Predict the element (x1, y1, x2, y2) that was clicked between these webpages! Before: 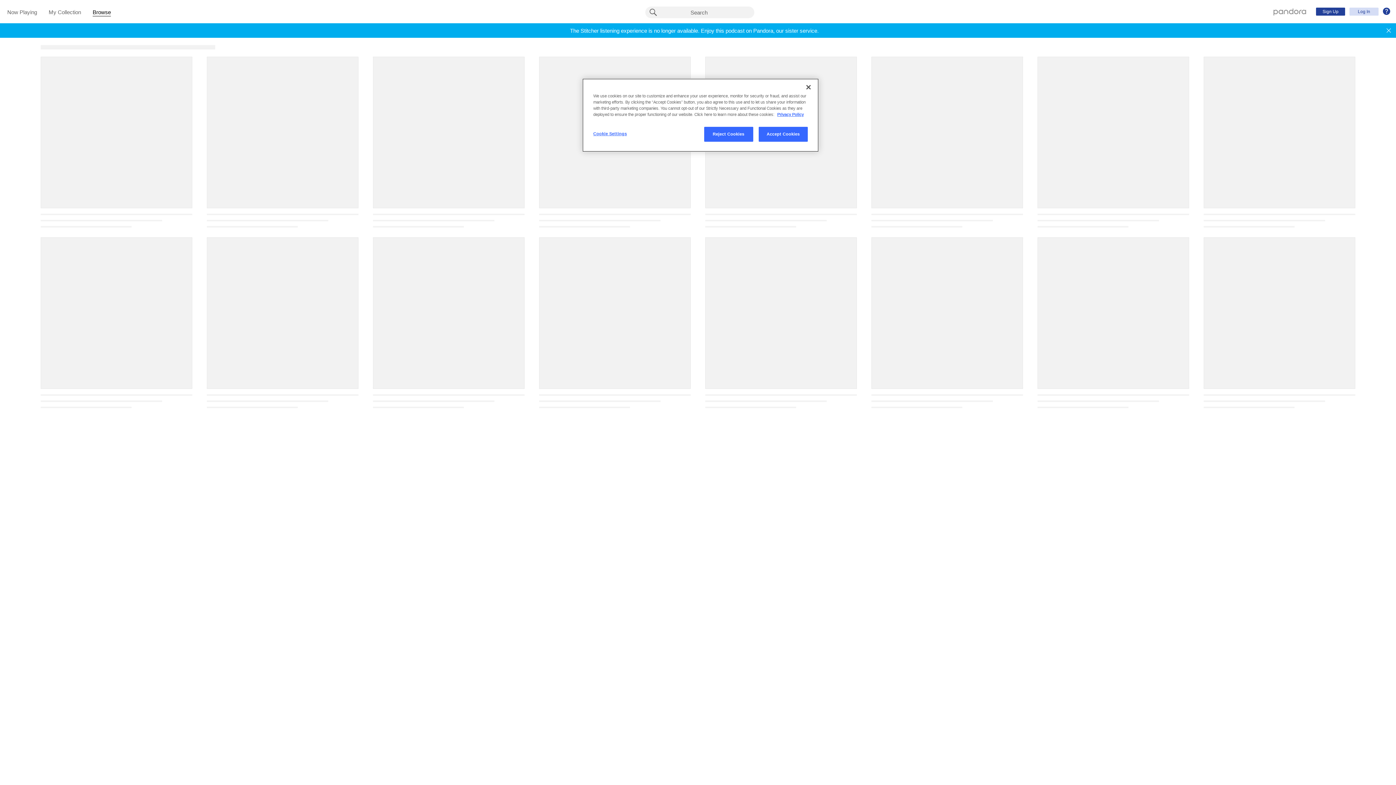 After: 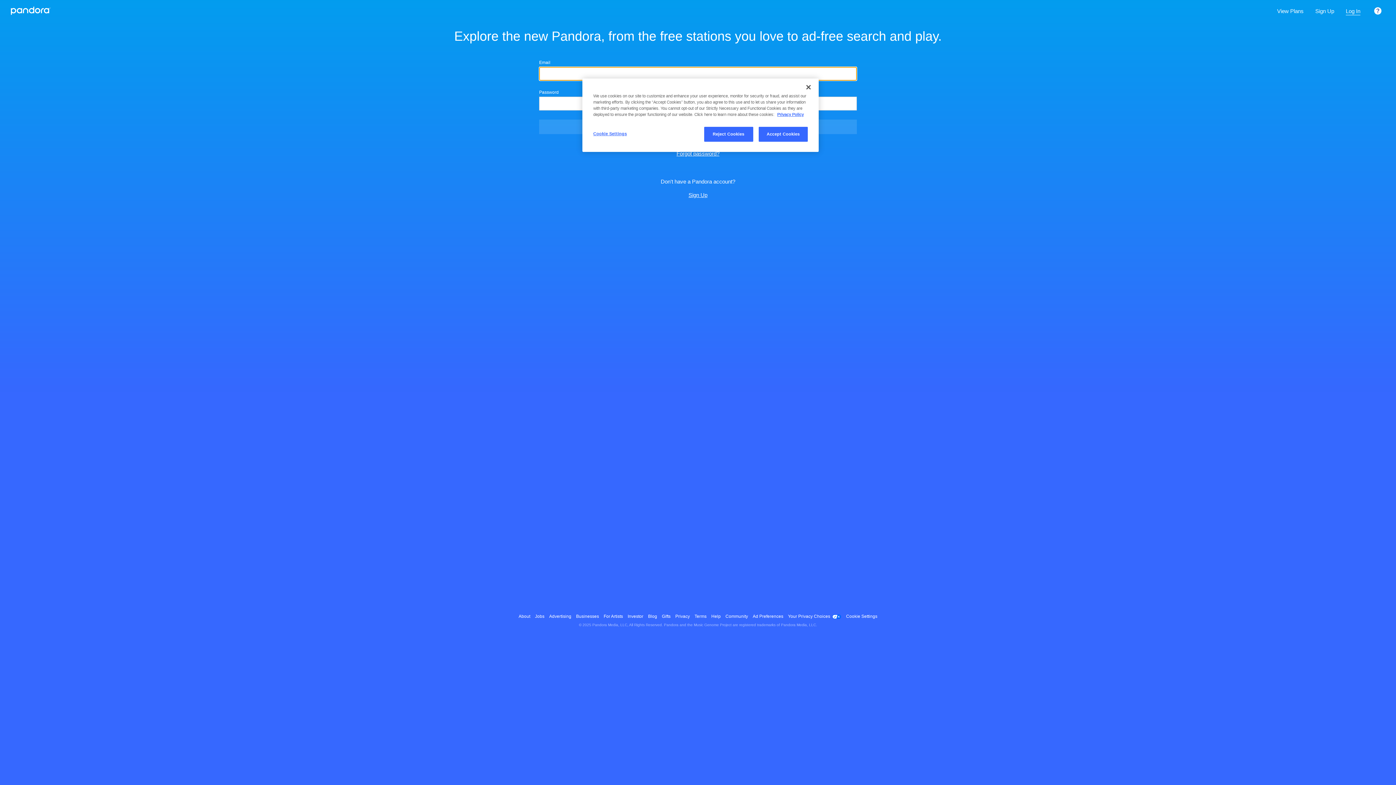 Action: bbox: (1349, 7, 1378, 15) label: Log In